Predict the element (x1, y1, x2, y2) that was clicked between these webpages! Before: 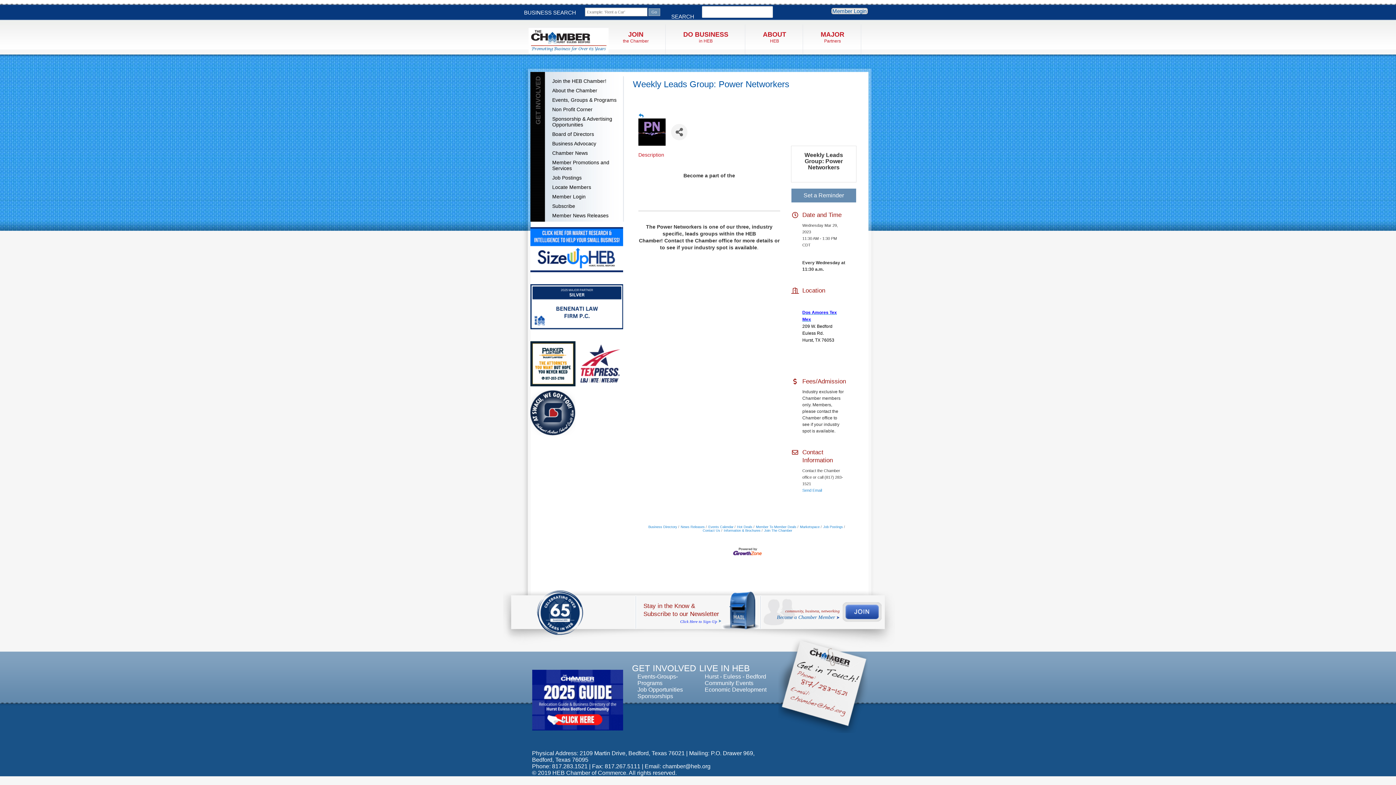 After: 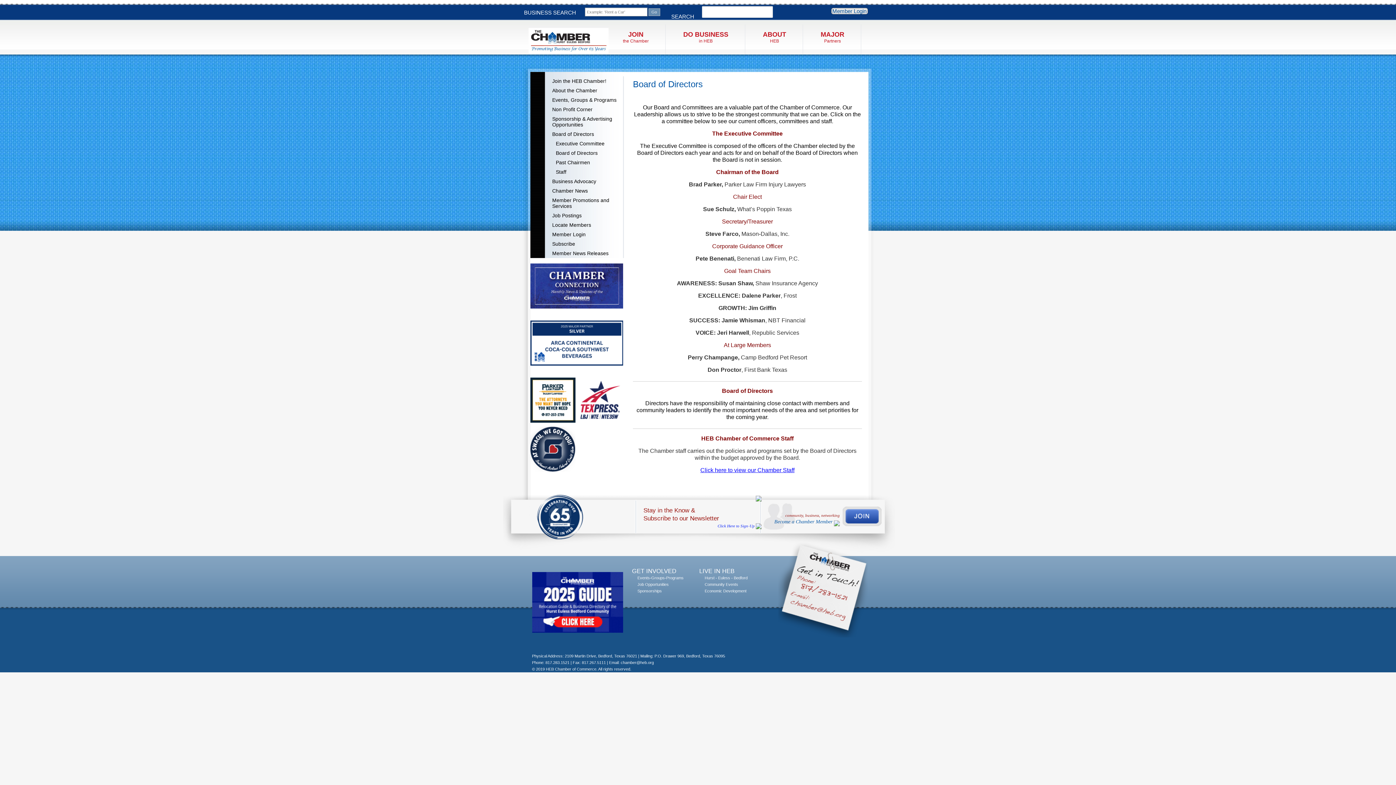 Action: label: Board of Directors bbox: (545, 129, 624, 138)